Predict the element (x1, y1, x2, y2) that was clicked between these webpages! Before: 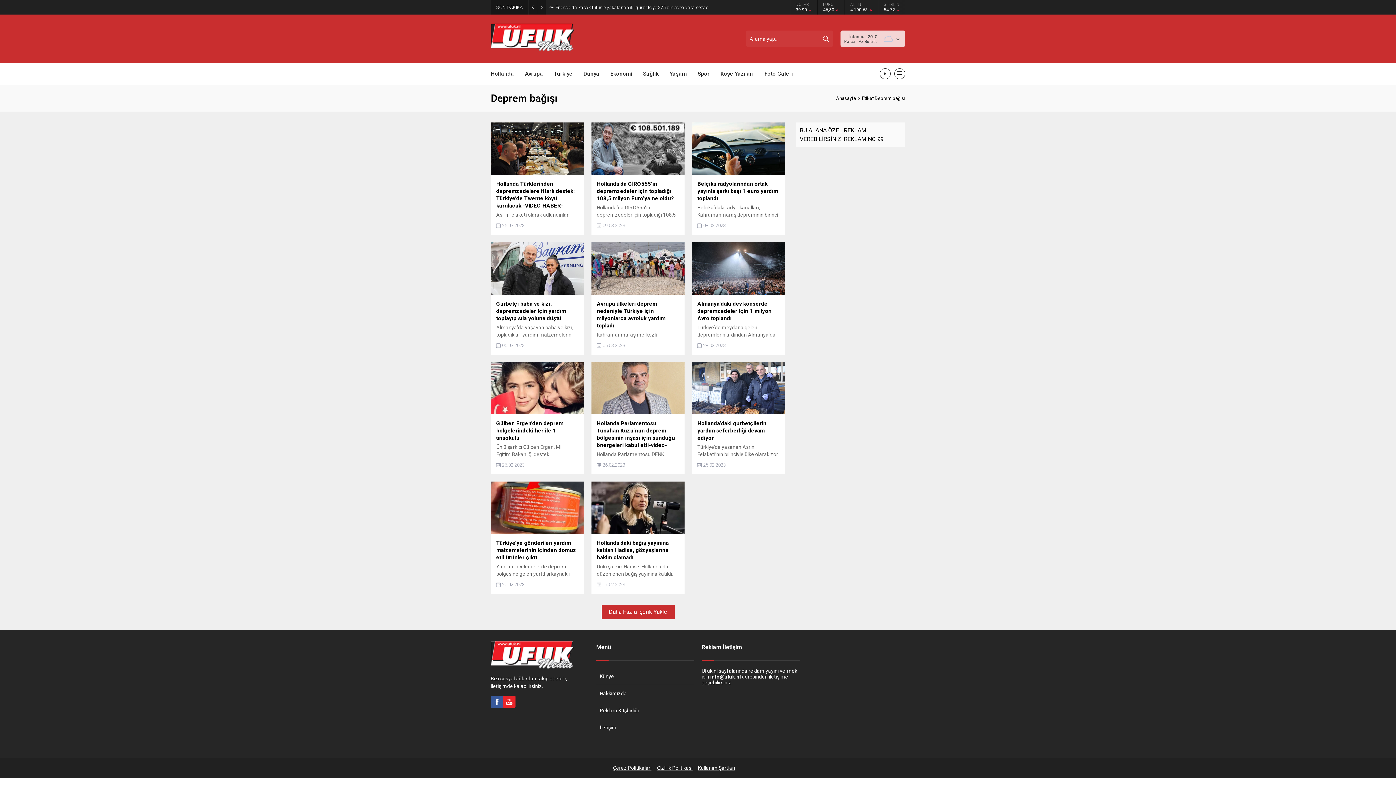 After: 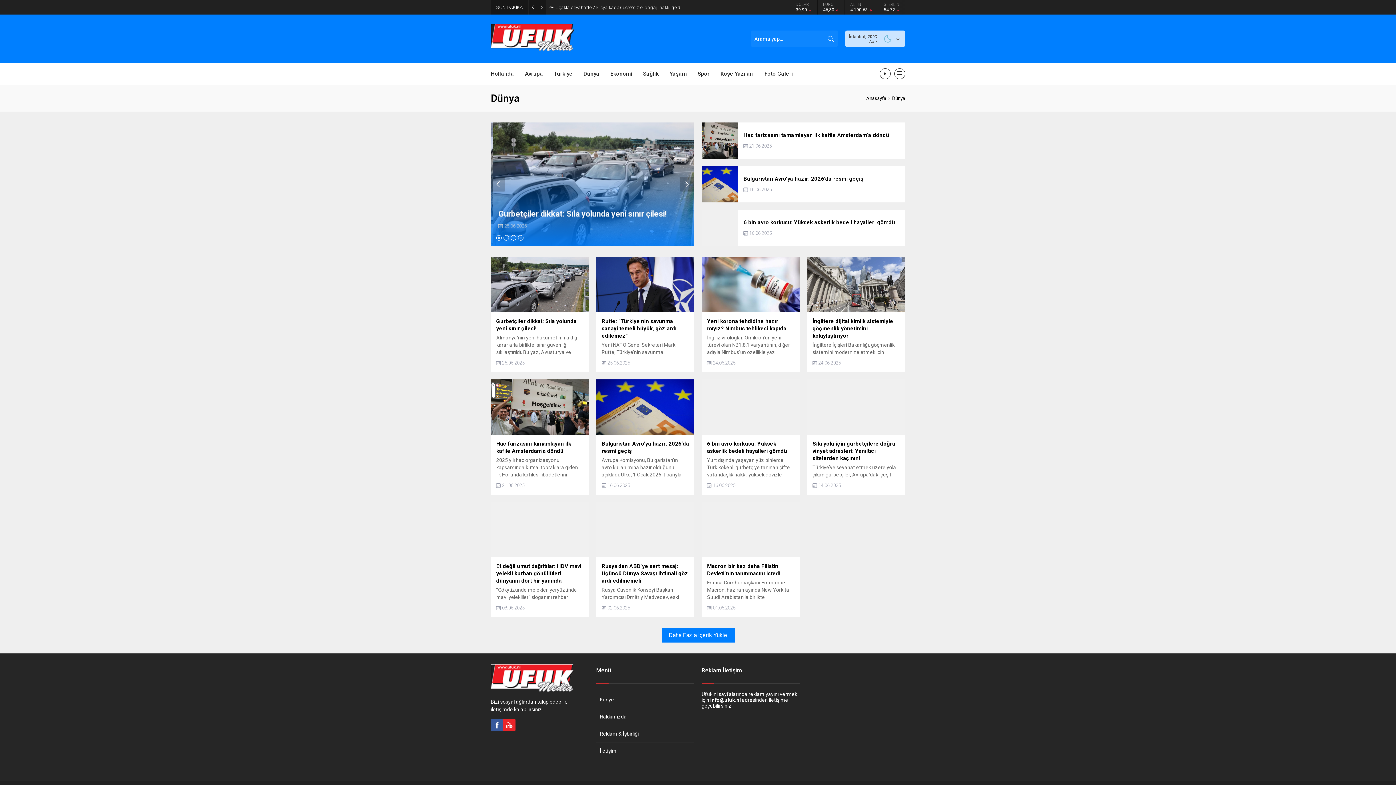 Action: bbox: (583, 62, 599, 84) label: Dünya